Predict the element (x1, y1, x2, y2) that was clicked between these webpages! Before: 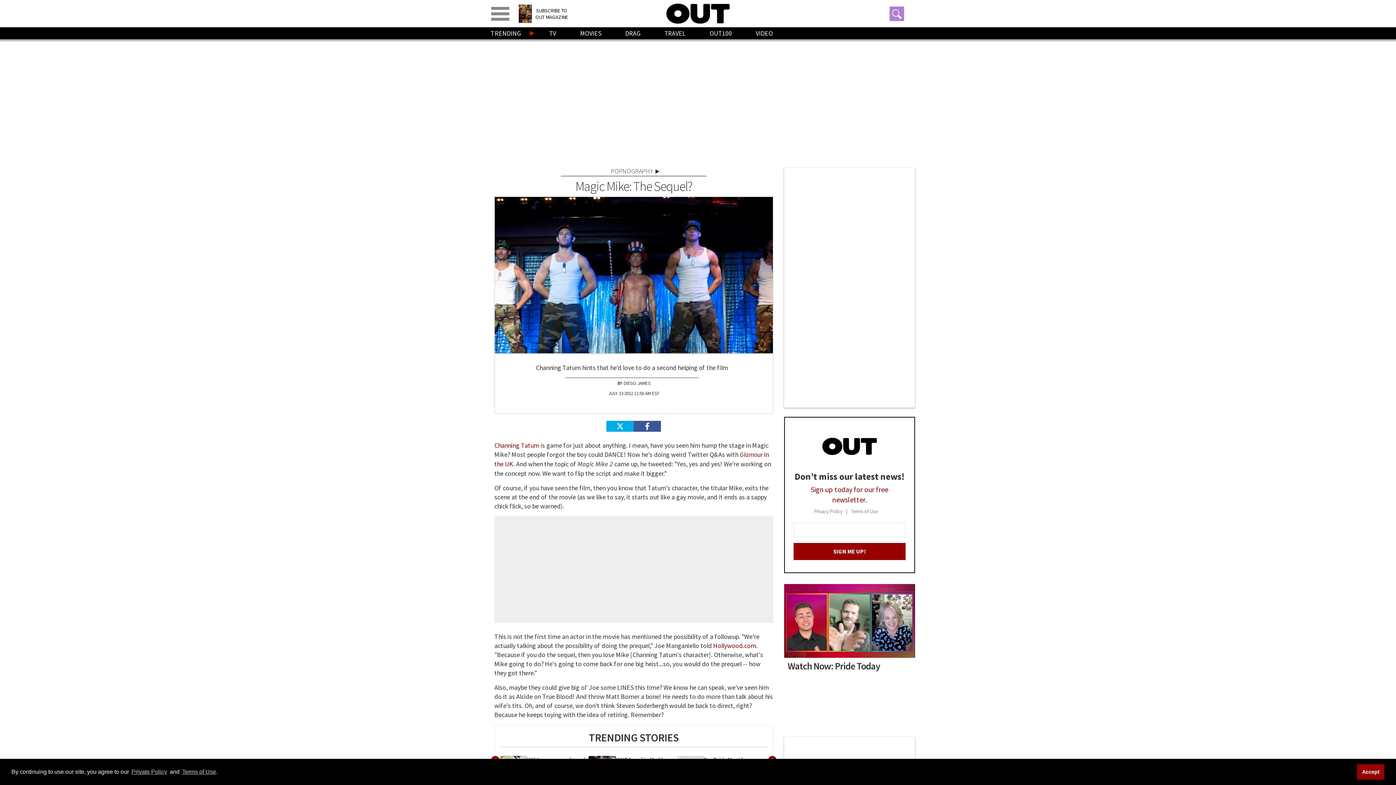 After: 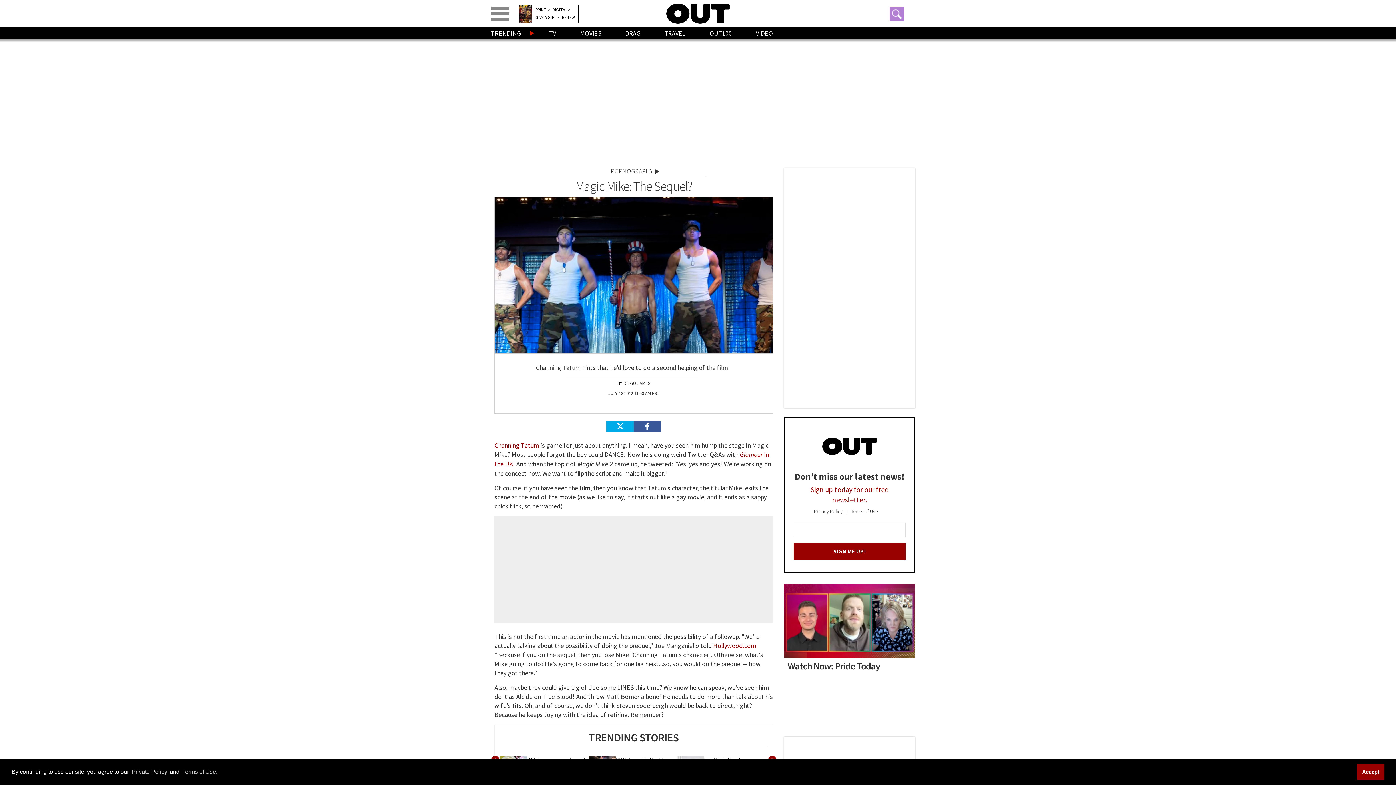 Action: bbox: (518, 4, 532, 22)